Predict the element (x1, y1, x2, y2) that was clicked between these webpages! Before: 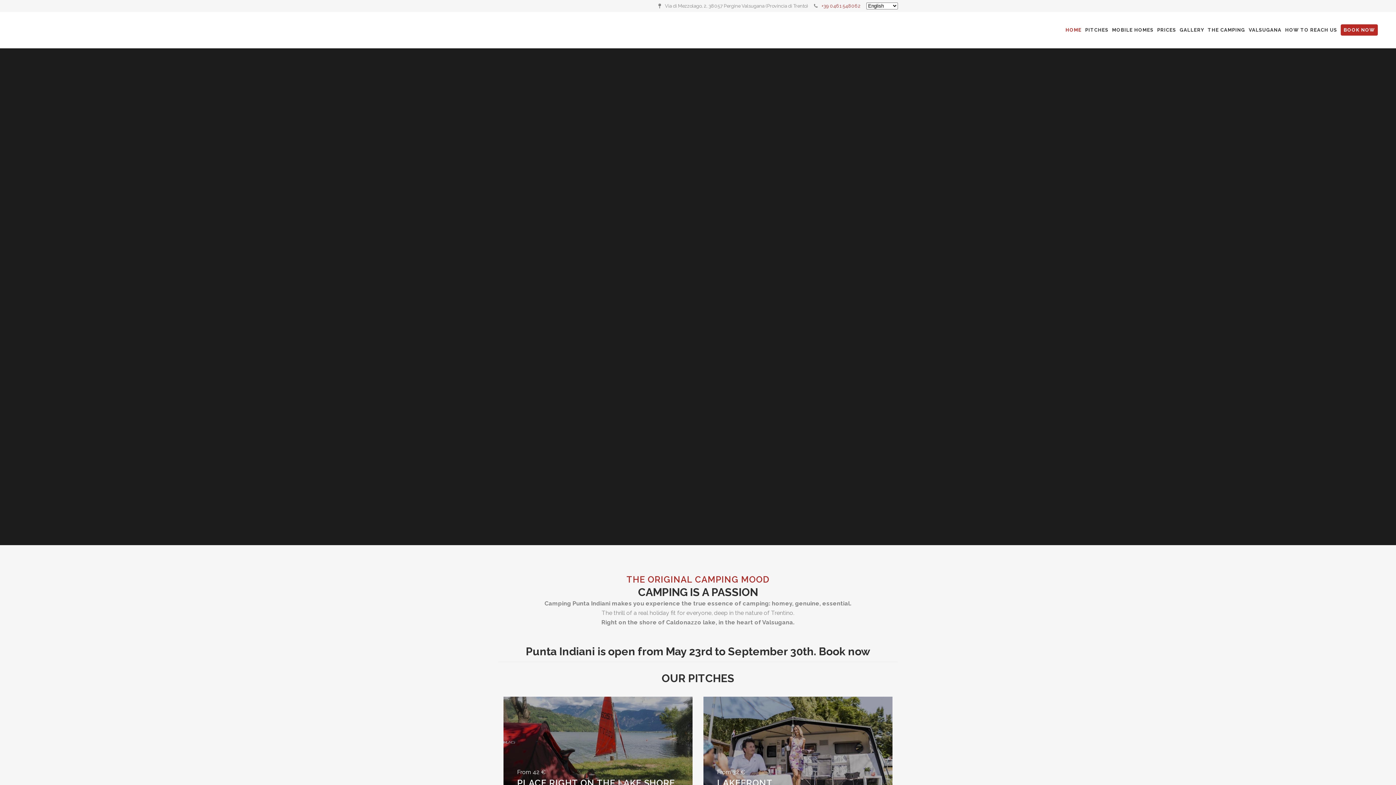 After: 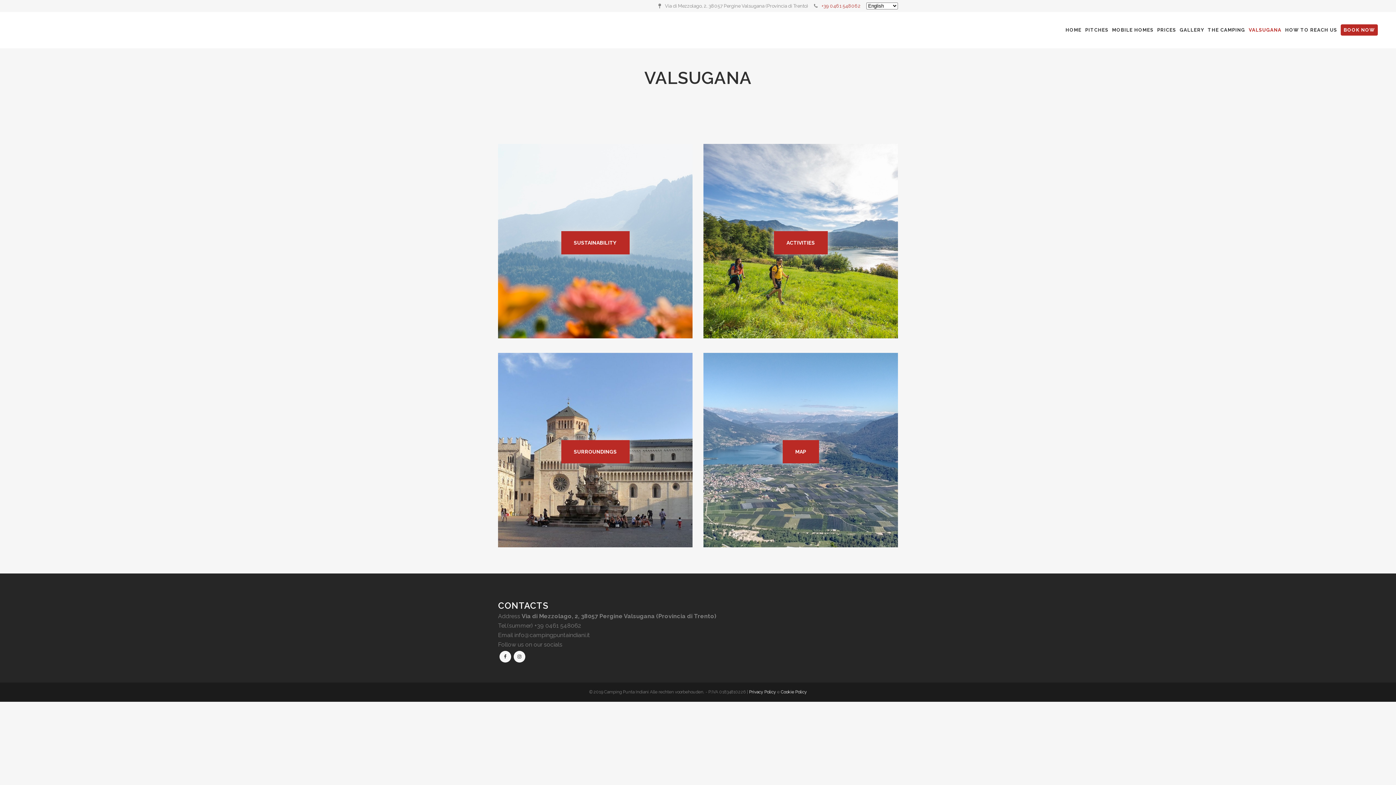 Action: label: VALSUGANA bbox: (1247, 12, 1283, 48)